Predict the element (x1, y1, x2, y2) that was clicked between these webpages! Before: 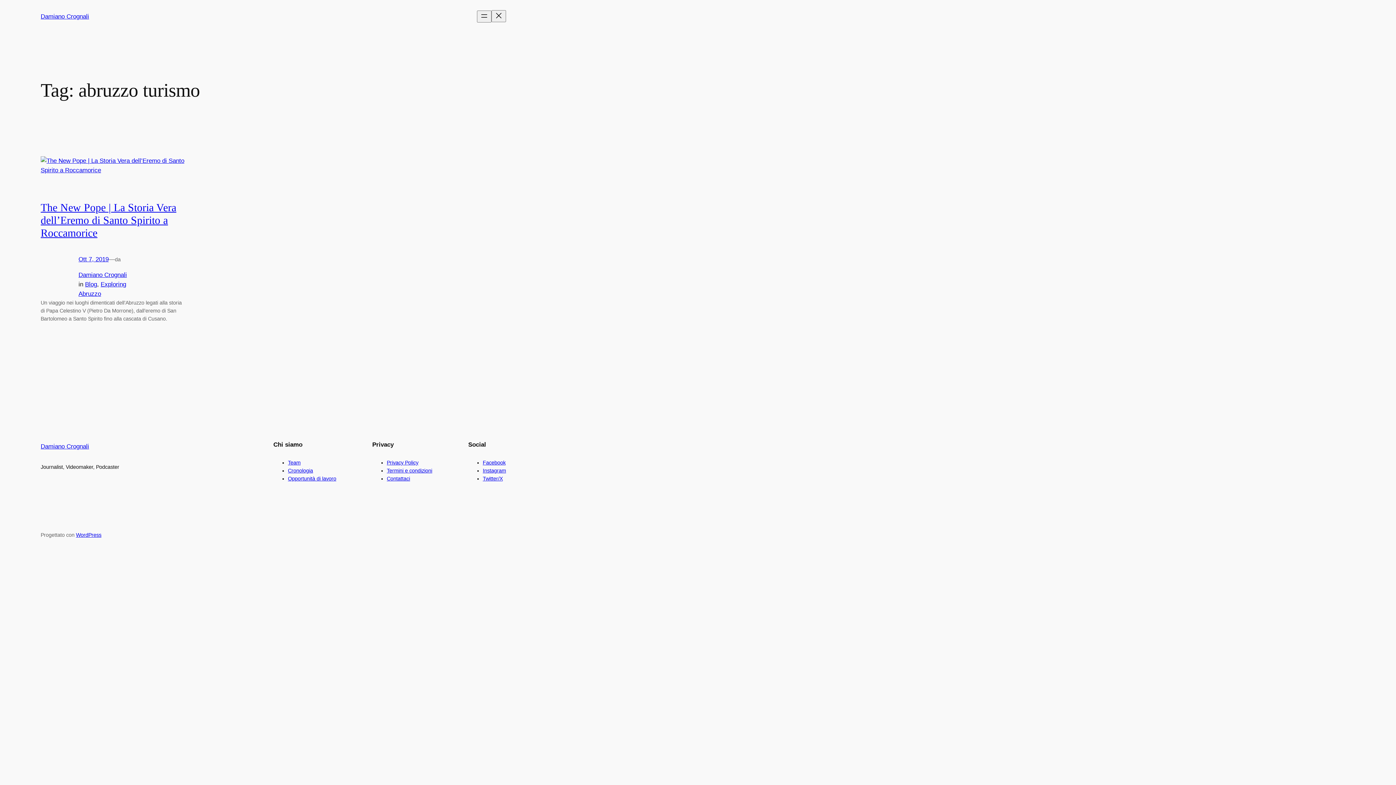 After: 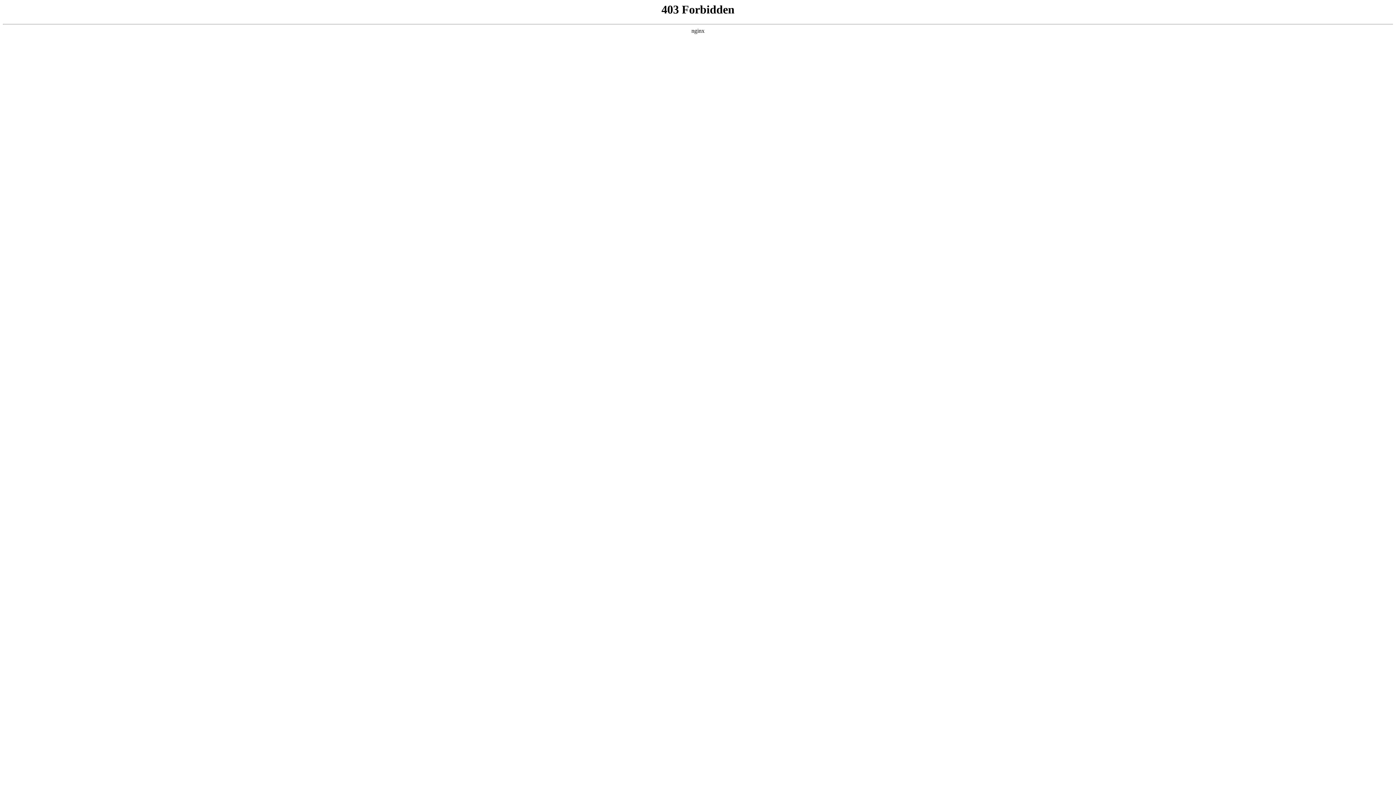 Action: bbox: (76, 532, 101, 538) label: WordPress